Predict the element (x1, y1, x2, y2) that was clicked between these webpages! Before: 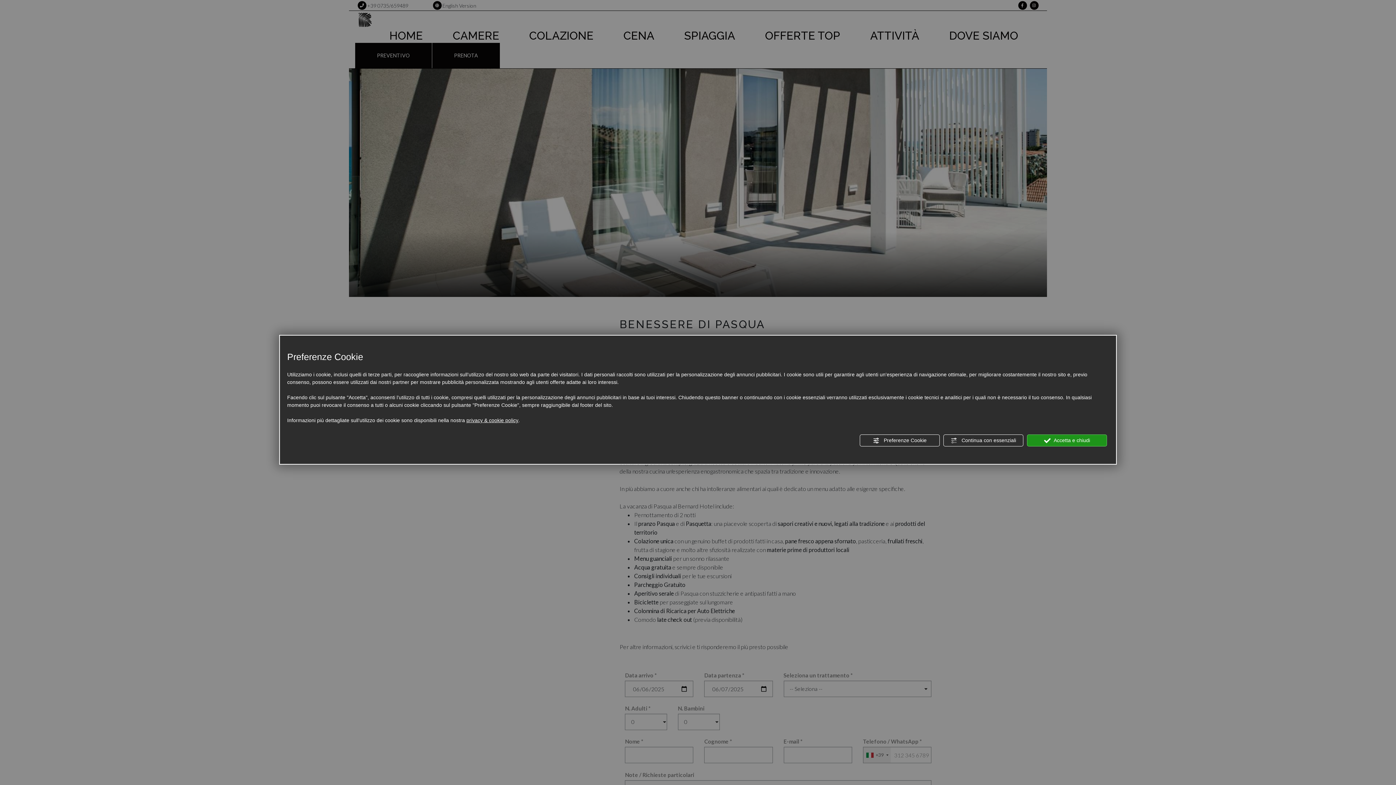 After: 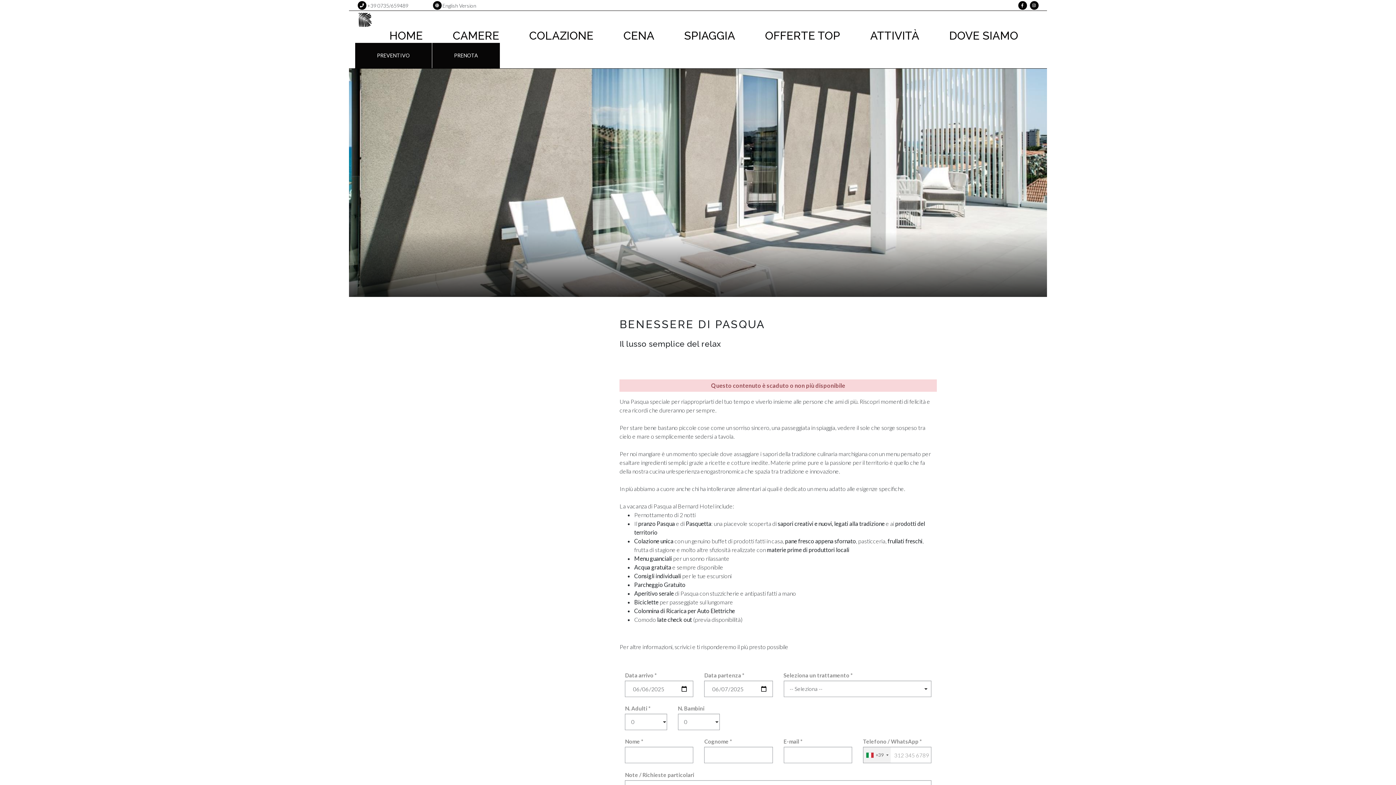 Action: label:  Accetta e chiudi bbox: (1027, 434, 1107, 446)